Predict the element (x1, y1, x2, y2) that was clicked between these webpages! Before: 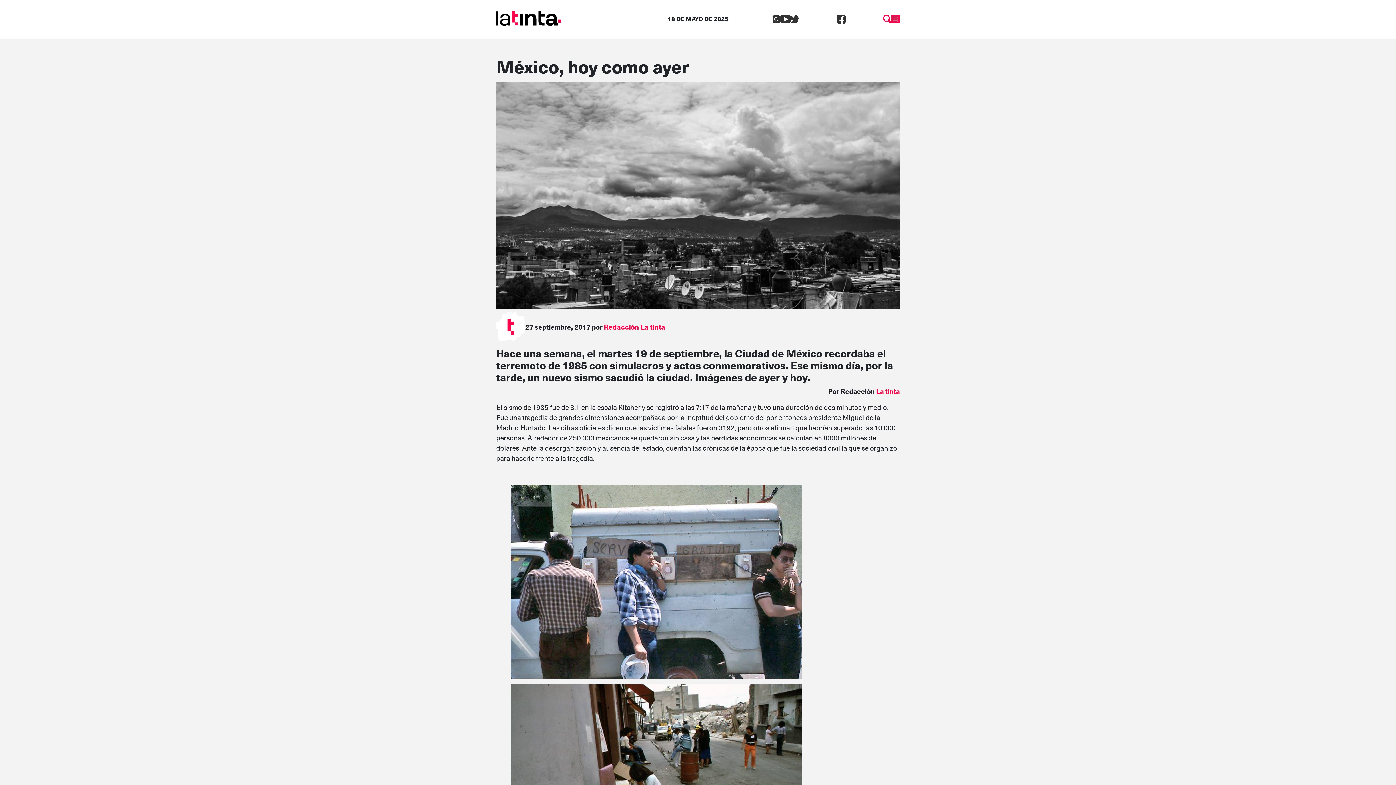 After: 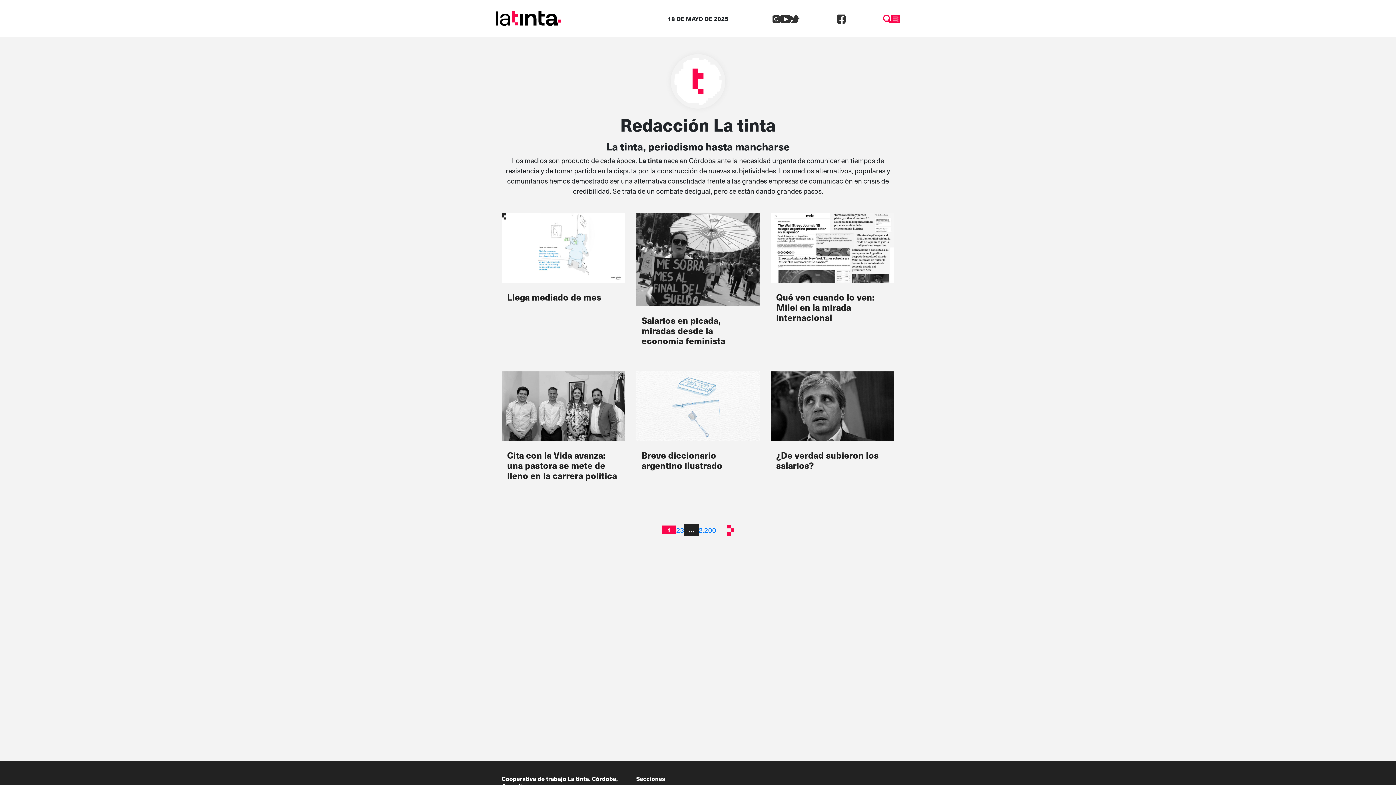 Action: label: Redacción La tinta bbox: (604, 321, 665, 332)